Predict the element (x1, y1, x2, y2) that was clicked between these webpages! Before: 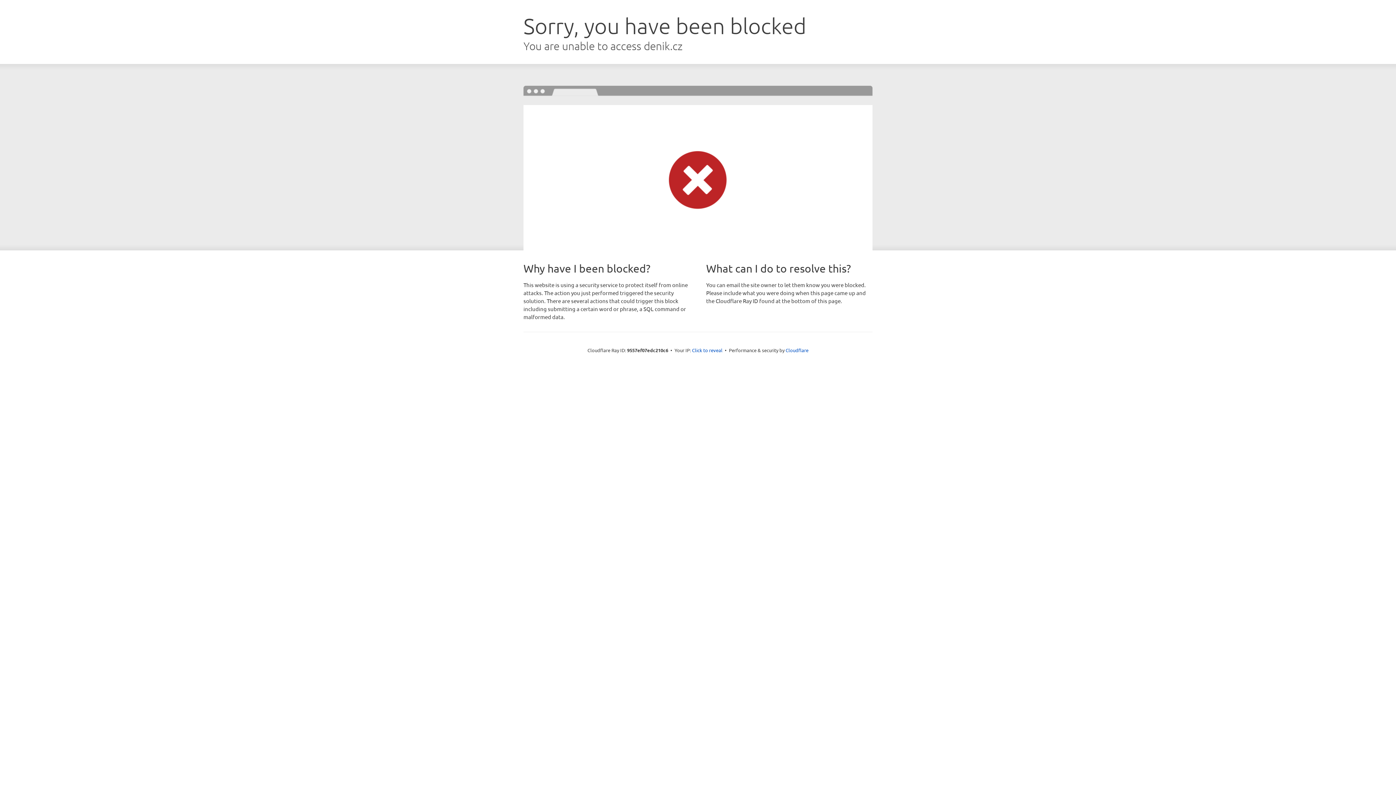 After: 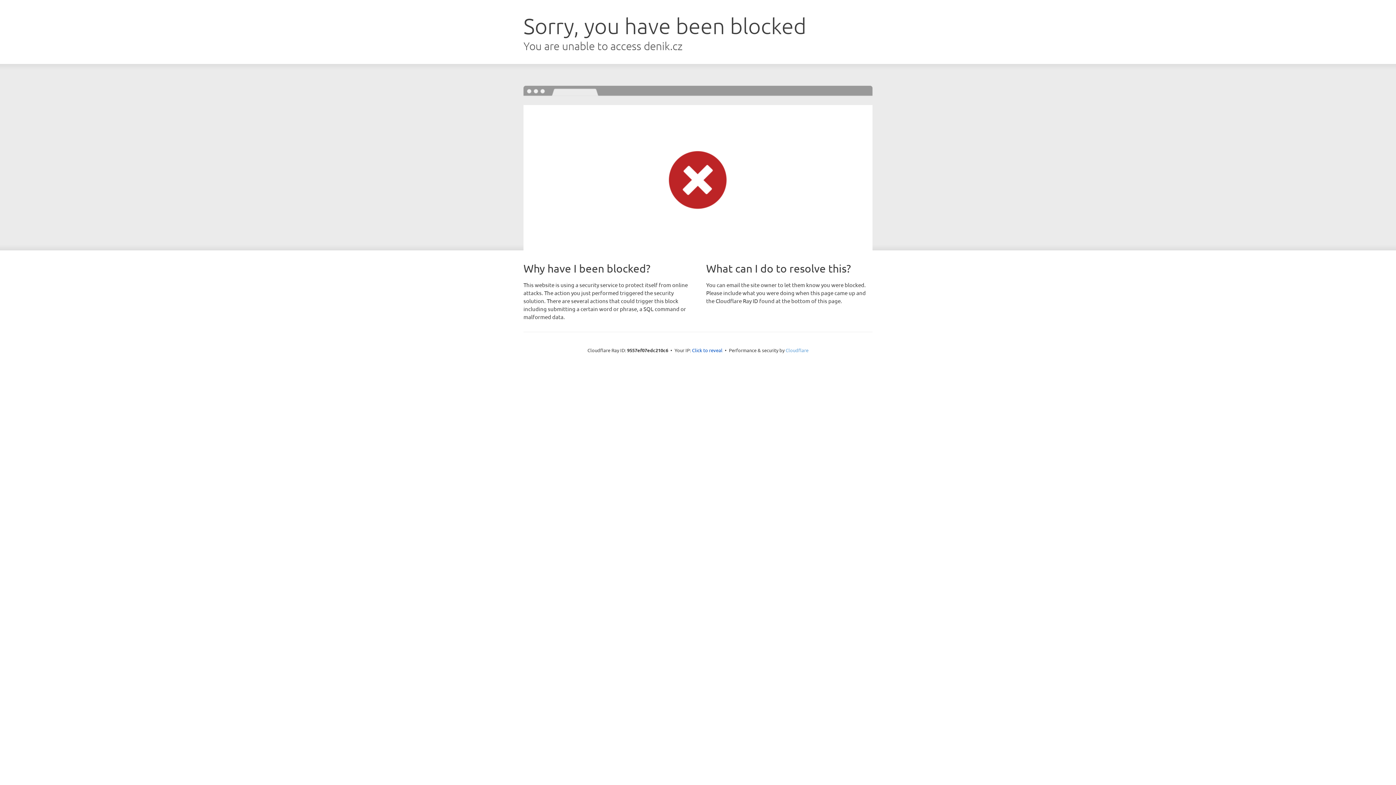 Action: label: Cloudflare bbox: (785, 347, 808, 353)